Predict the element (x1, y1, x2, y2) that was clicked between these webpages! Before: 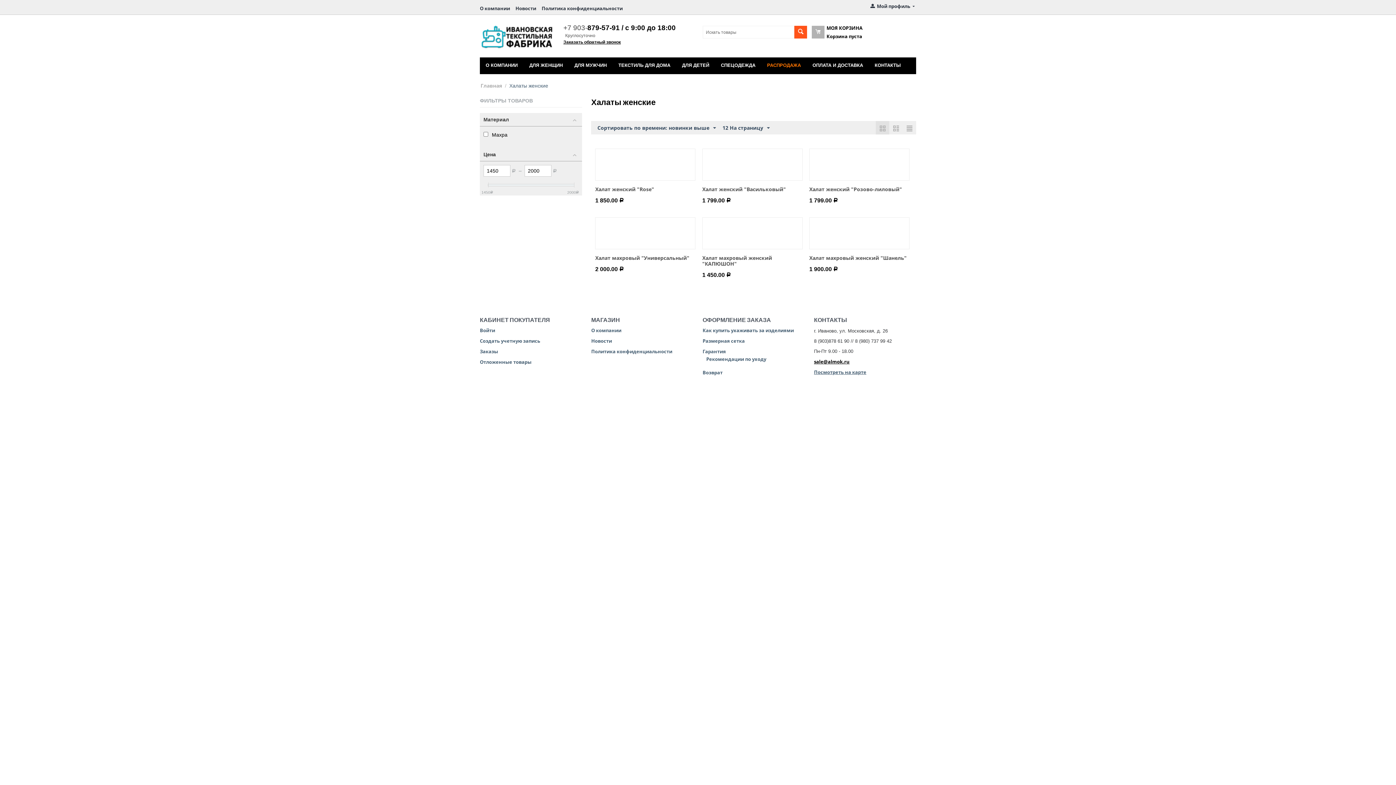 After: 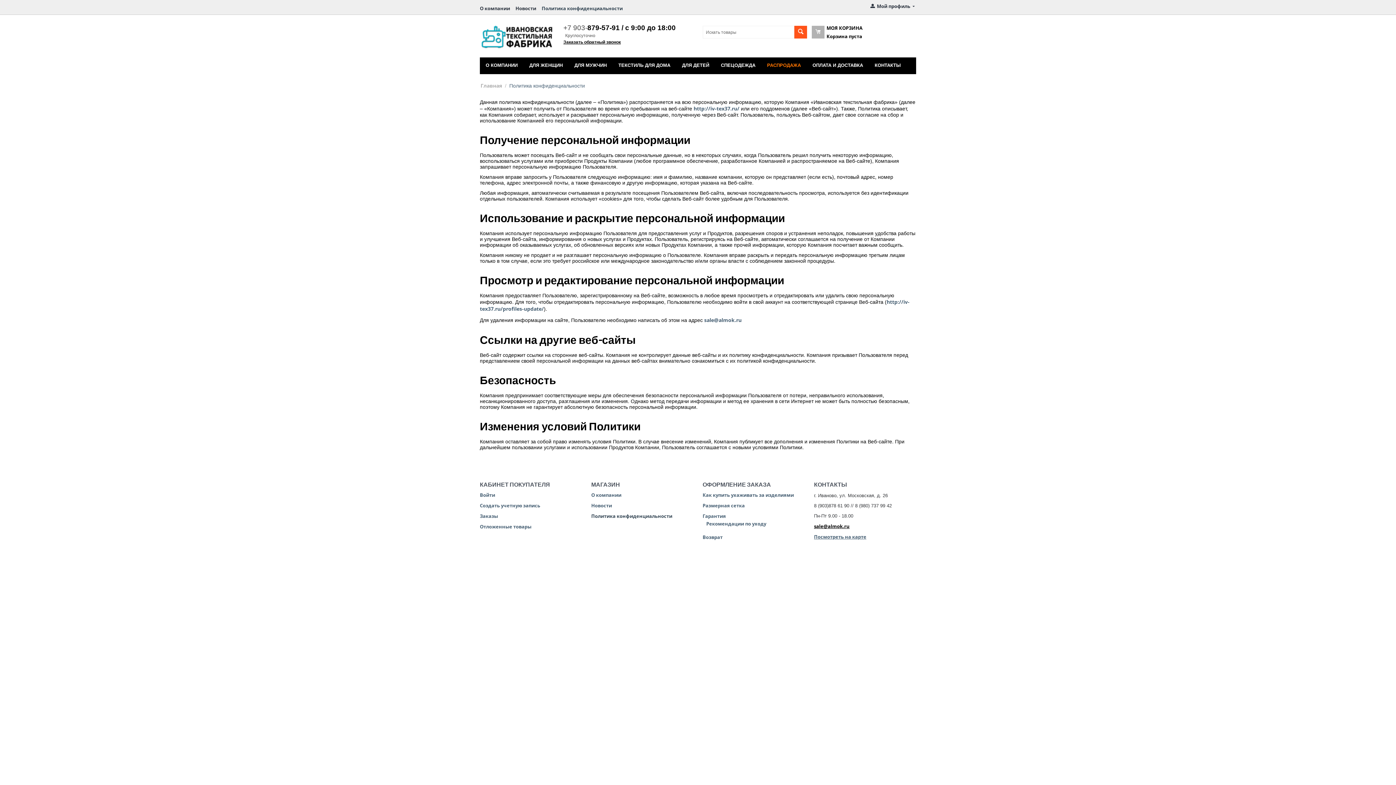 Action: bbox: (591, 348, 672, 354) label: Политика конфиденциальности